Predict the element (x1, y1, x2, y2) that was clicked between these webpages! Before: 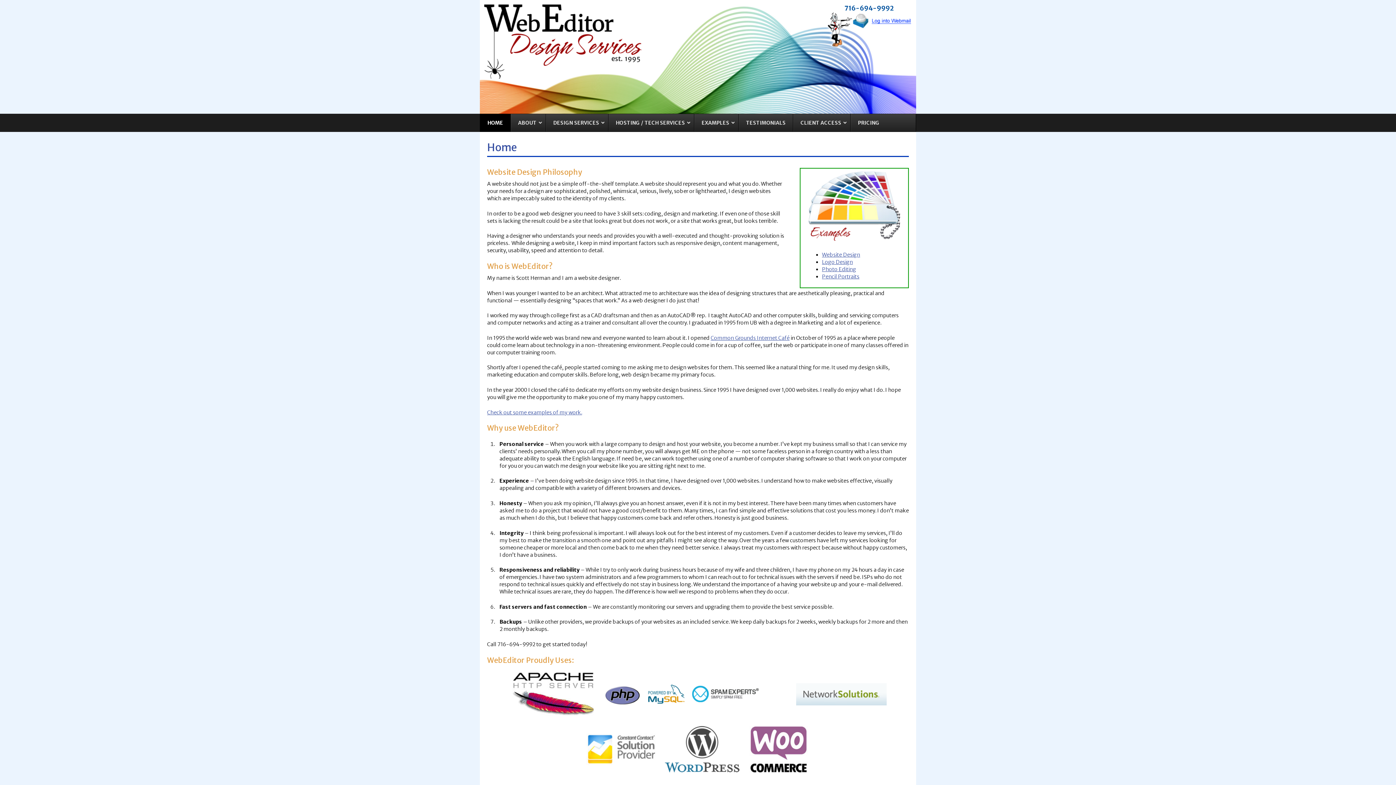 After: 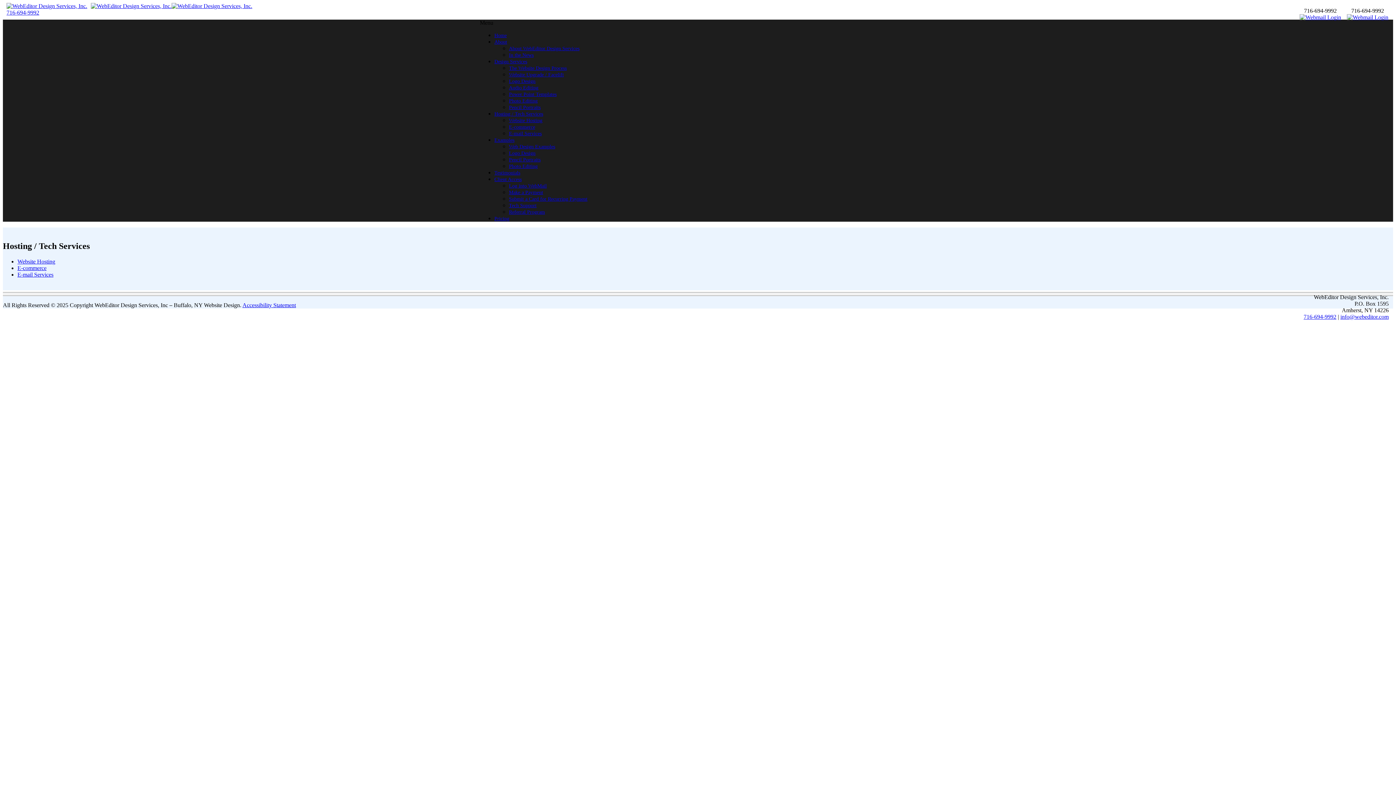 Action: bbox: (608, 114, 694, 131) label: HOSTING / TECH SERVICES